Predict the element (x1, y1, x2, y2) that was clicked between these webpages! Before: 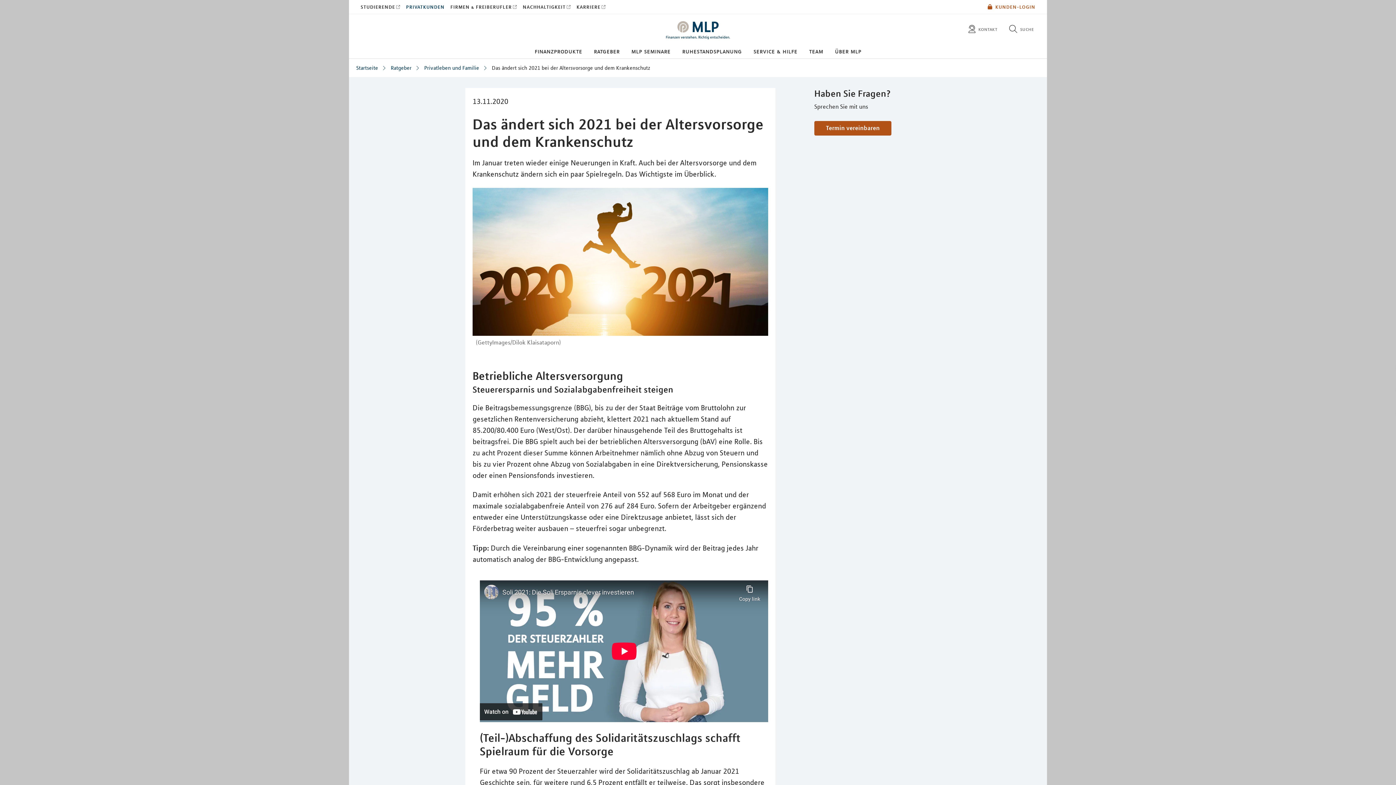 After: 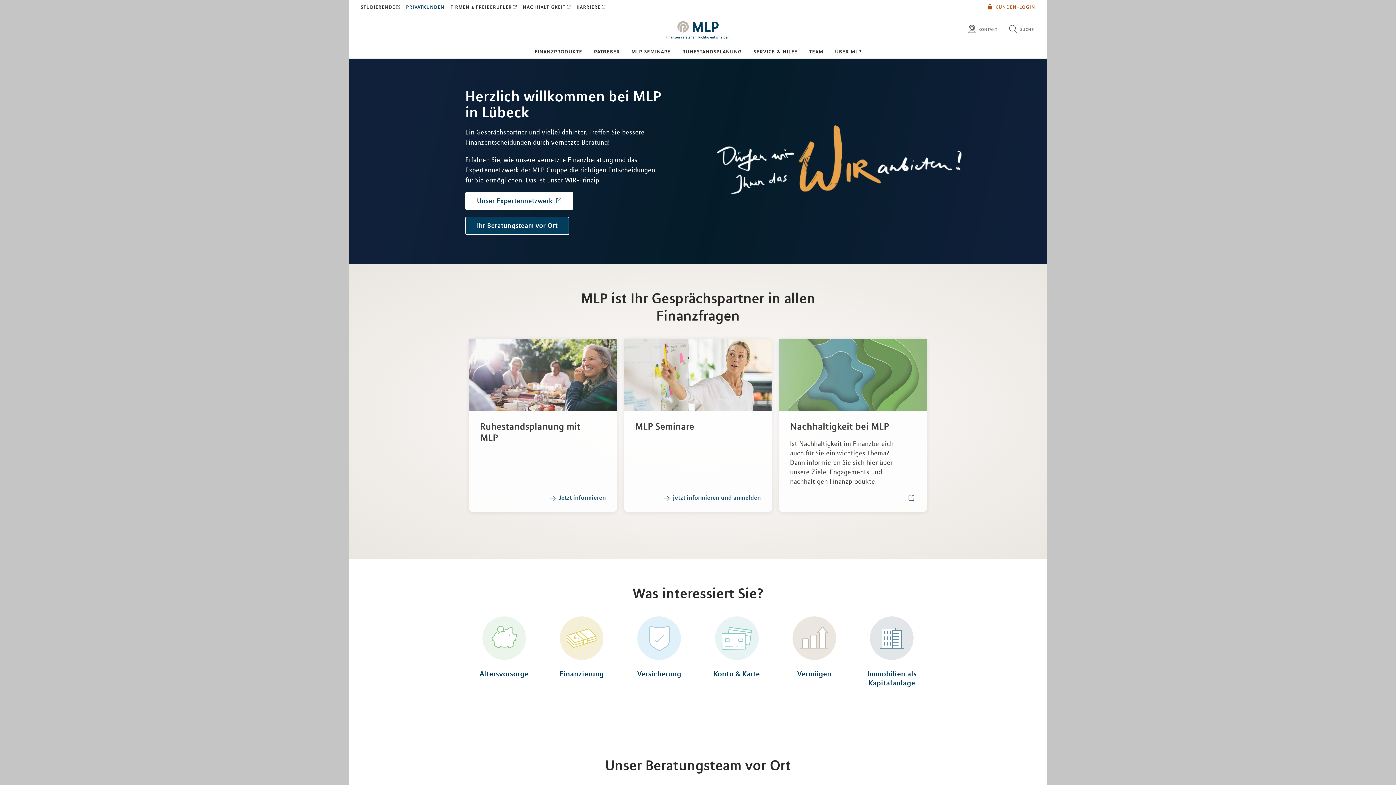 Action: bbox: (406, 3, 450, 10) label: PRIVATKUNDEN